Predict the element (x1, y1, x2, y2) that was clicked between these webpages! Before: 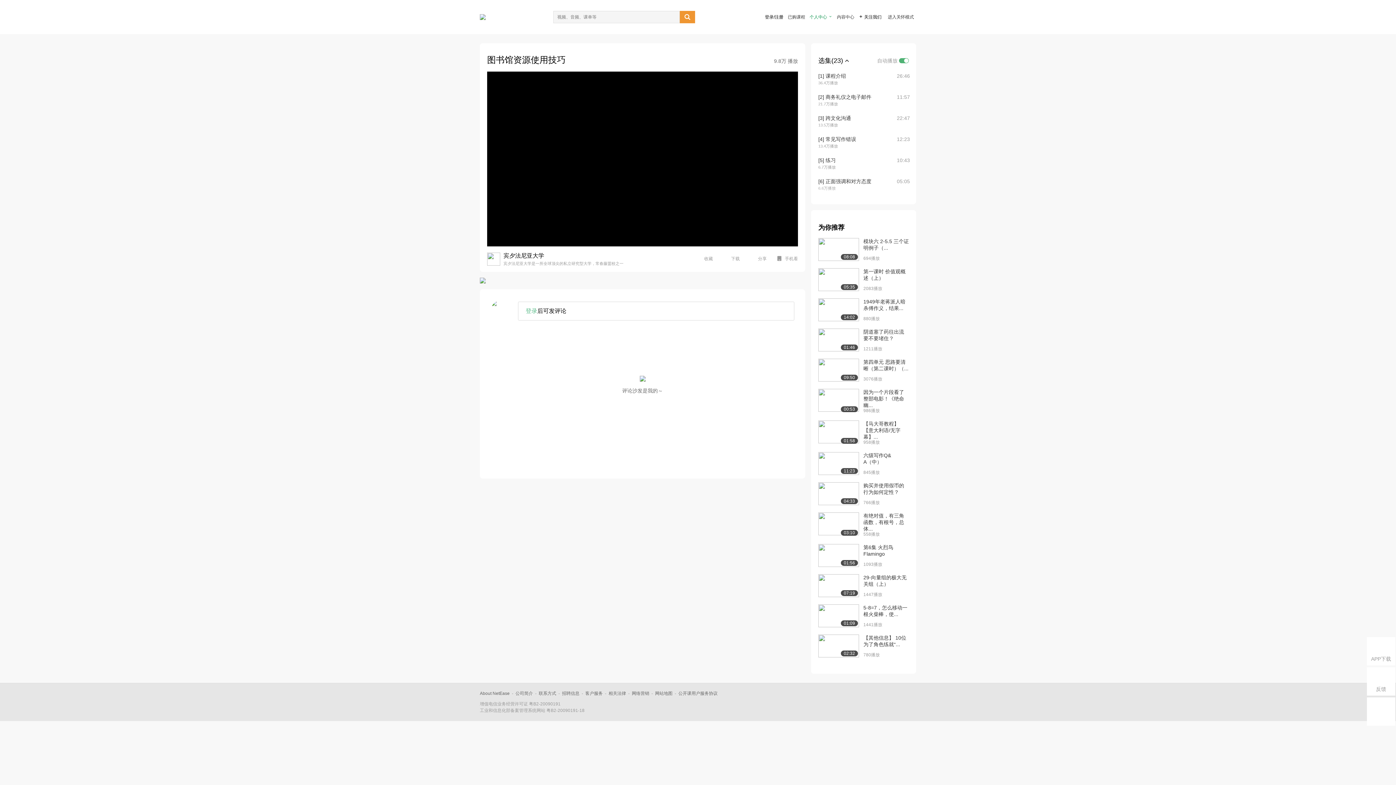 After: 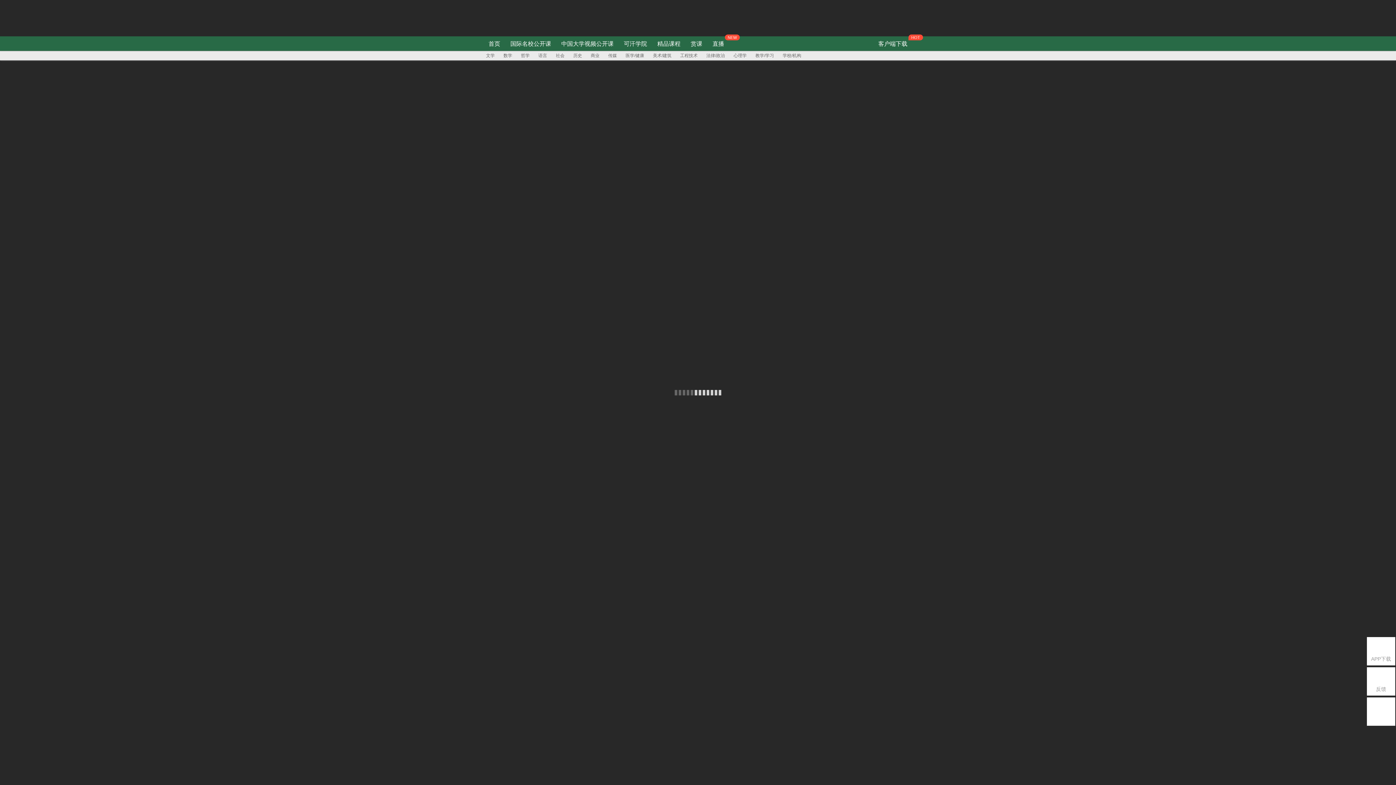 Action: bbox: (480, 14, 485, 20)